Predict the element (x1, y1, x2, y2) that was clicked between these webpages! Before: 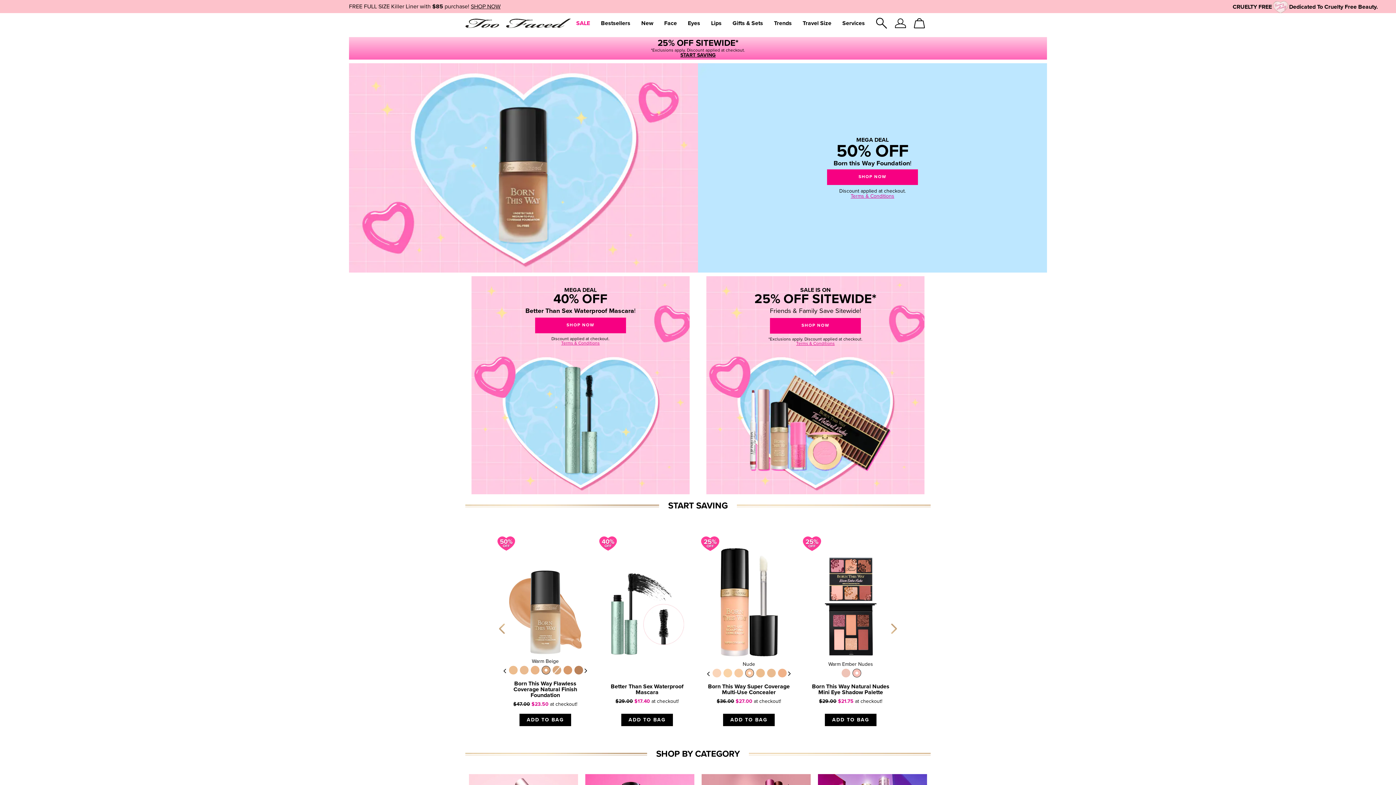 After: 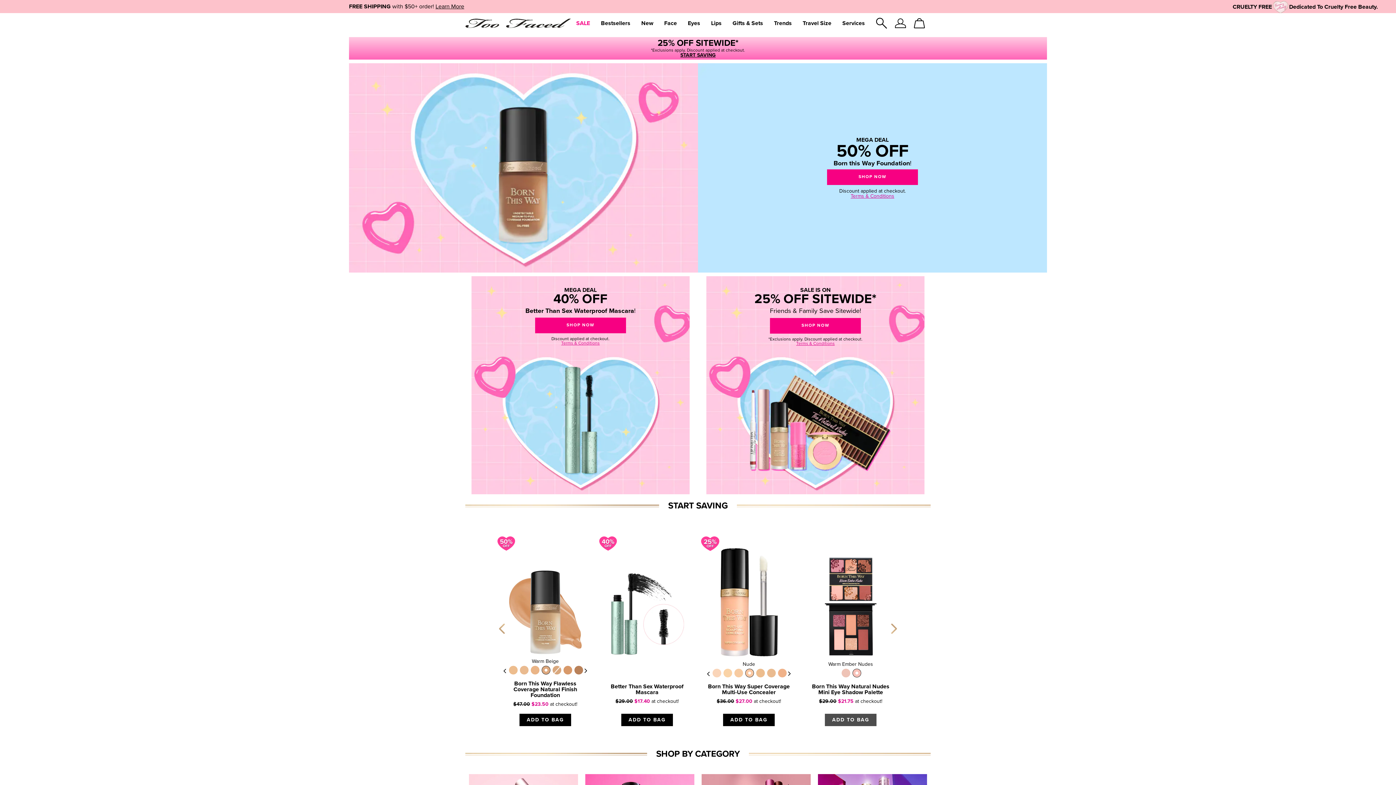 Action: bbox: (825, 714, 876, 726) label: ADD TO BAG